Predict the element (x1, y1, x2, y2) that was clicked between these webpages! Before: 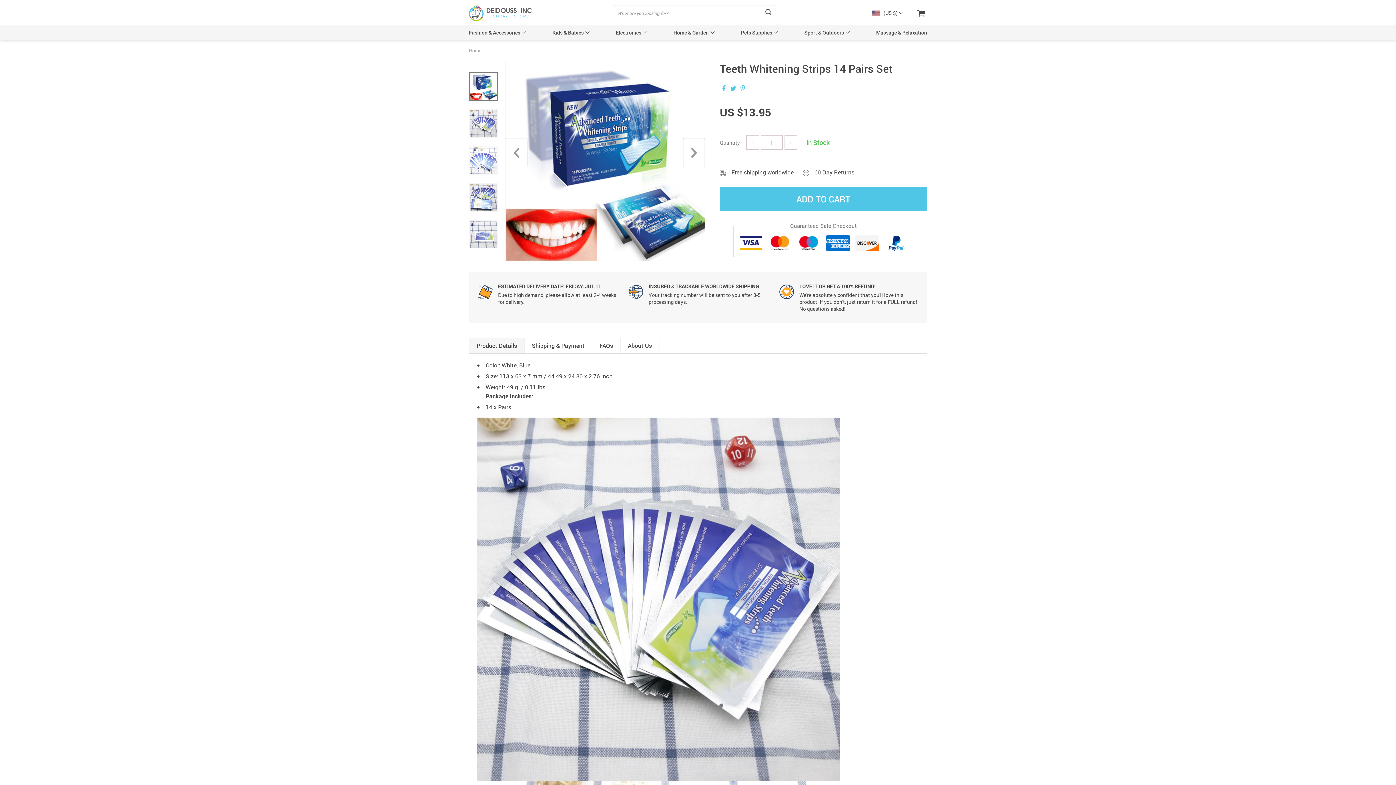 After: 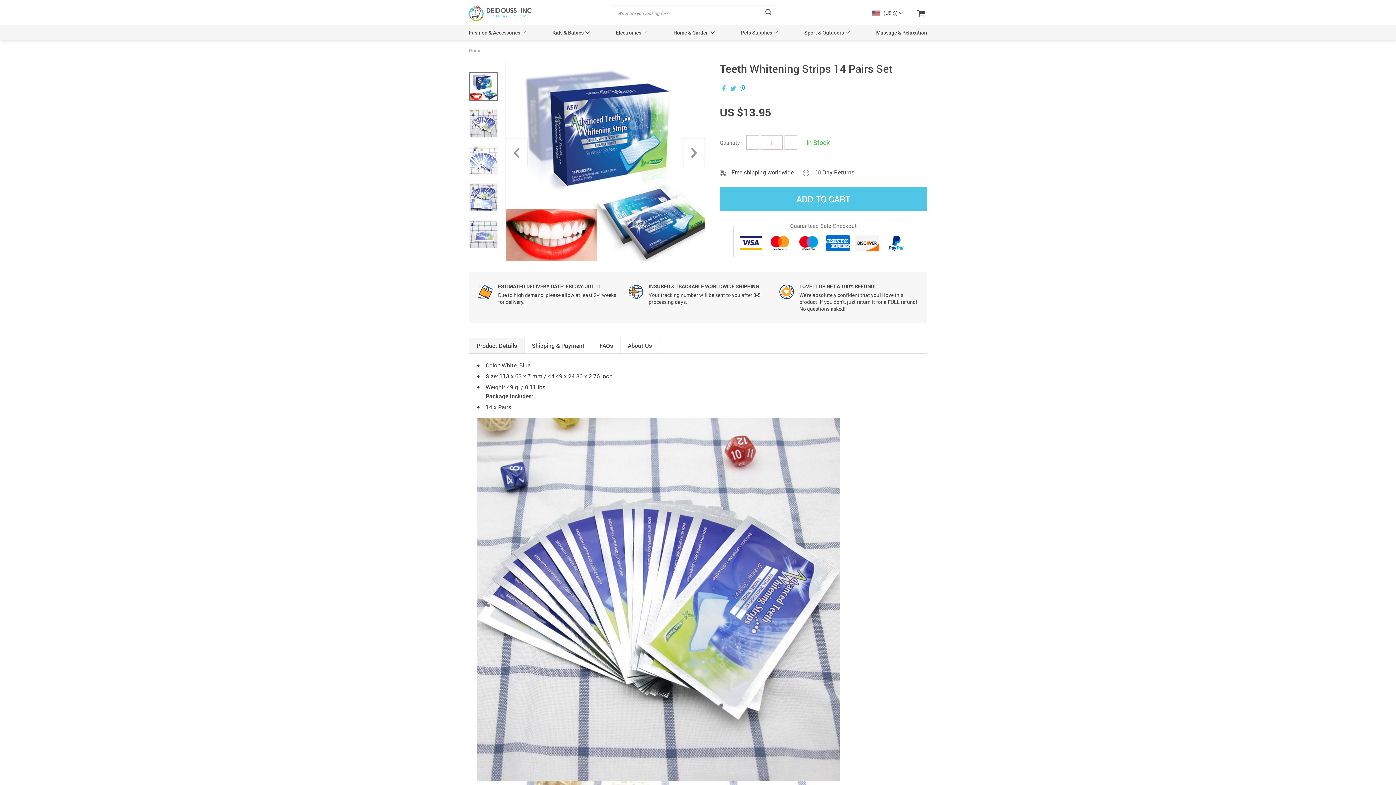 Action: bbox: (738, 83, 748, 93)